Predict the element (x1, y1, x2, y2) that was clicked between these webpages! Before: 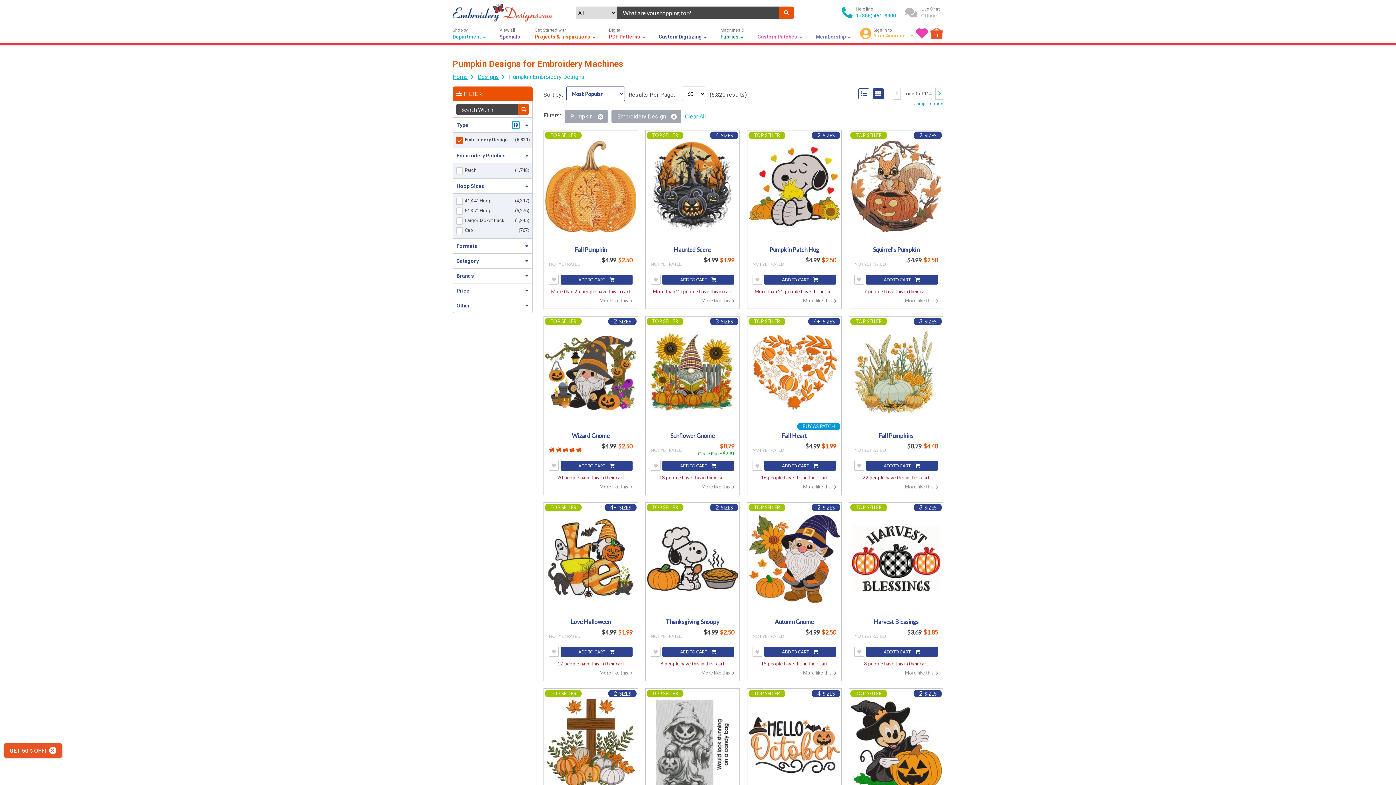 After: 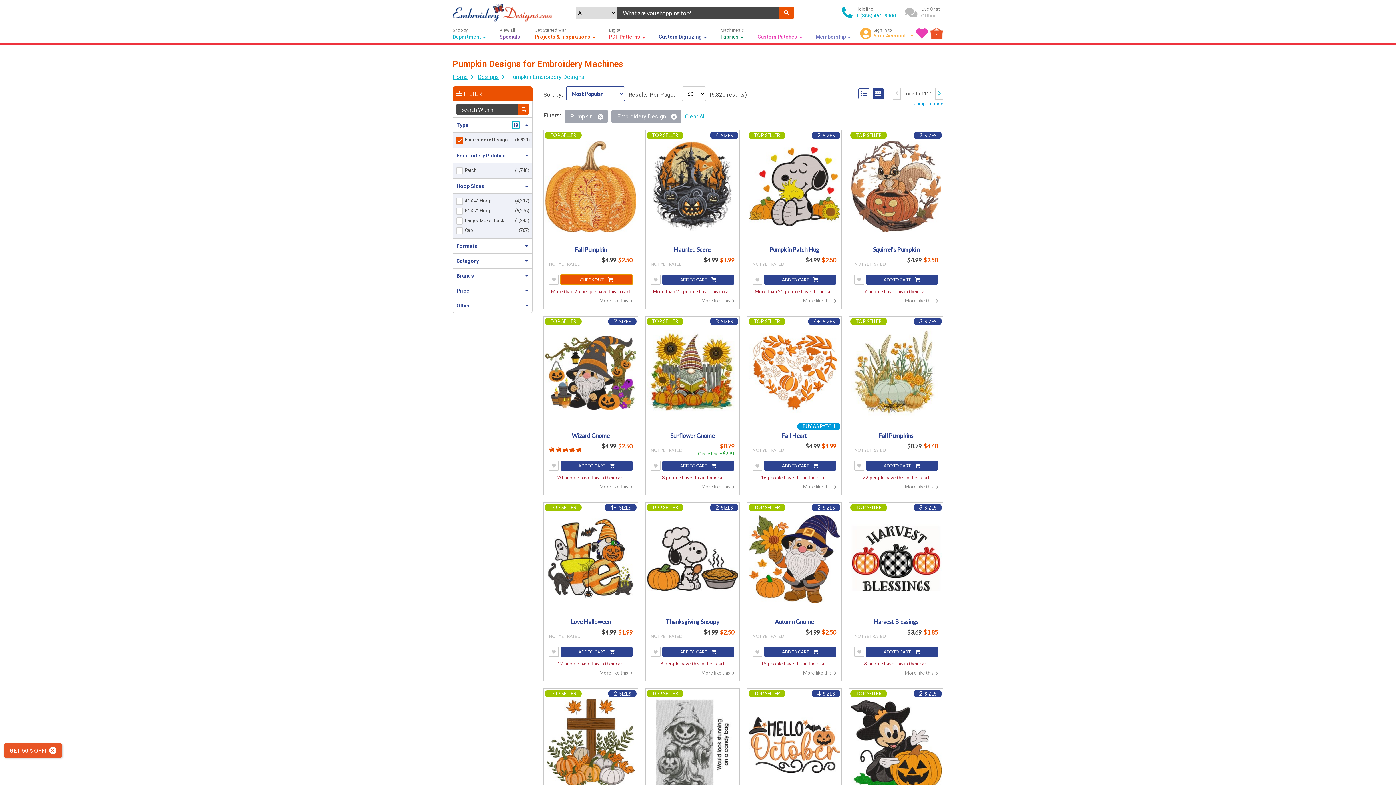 Action: label: ADD TO CART  bbox: (560, 274, 632, 284)